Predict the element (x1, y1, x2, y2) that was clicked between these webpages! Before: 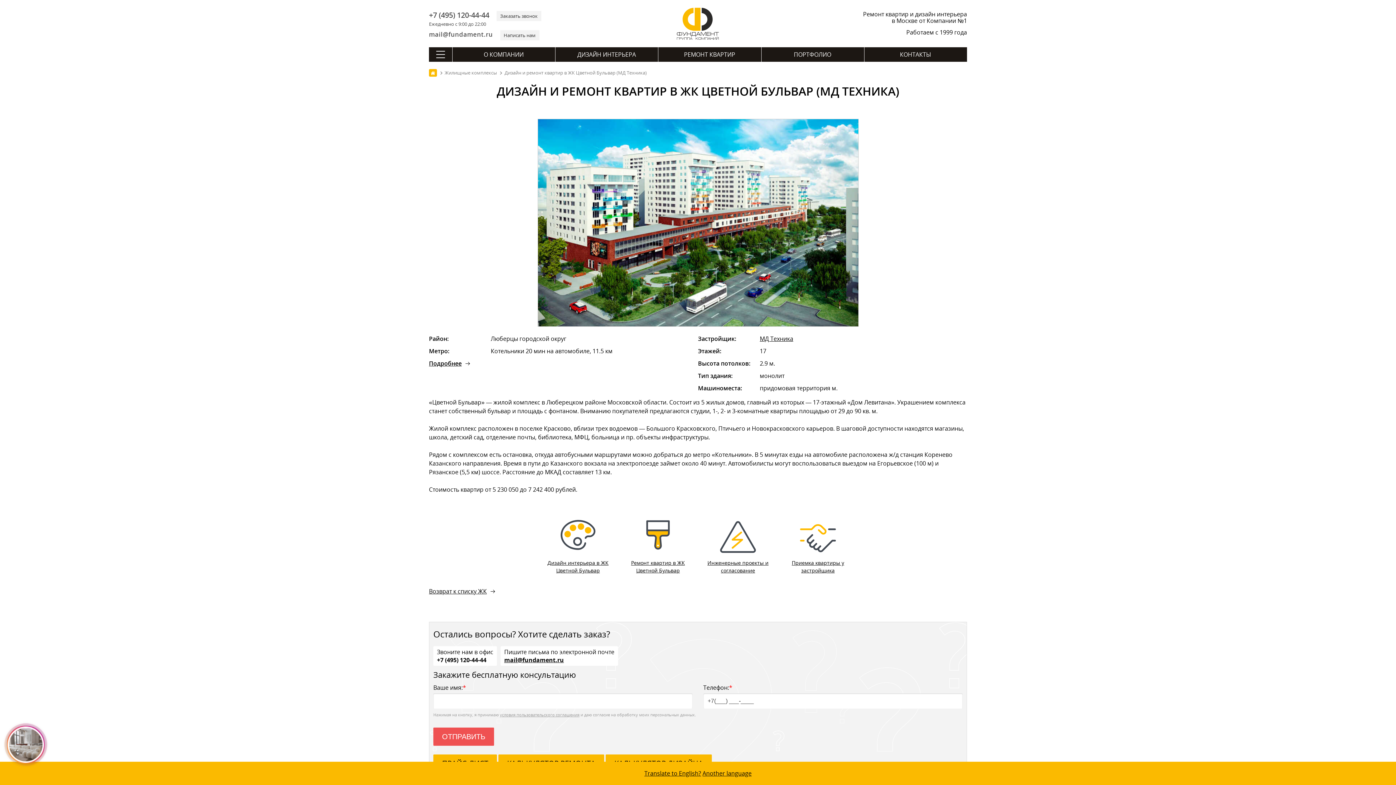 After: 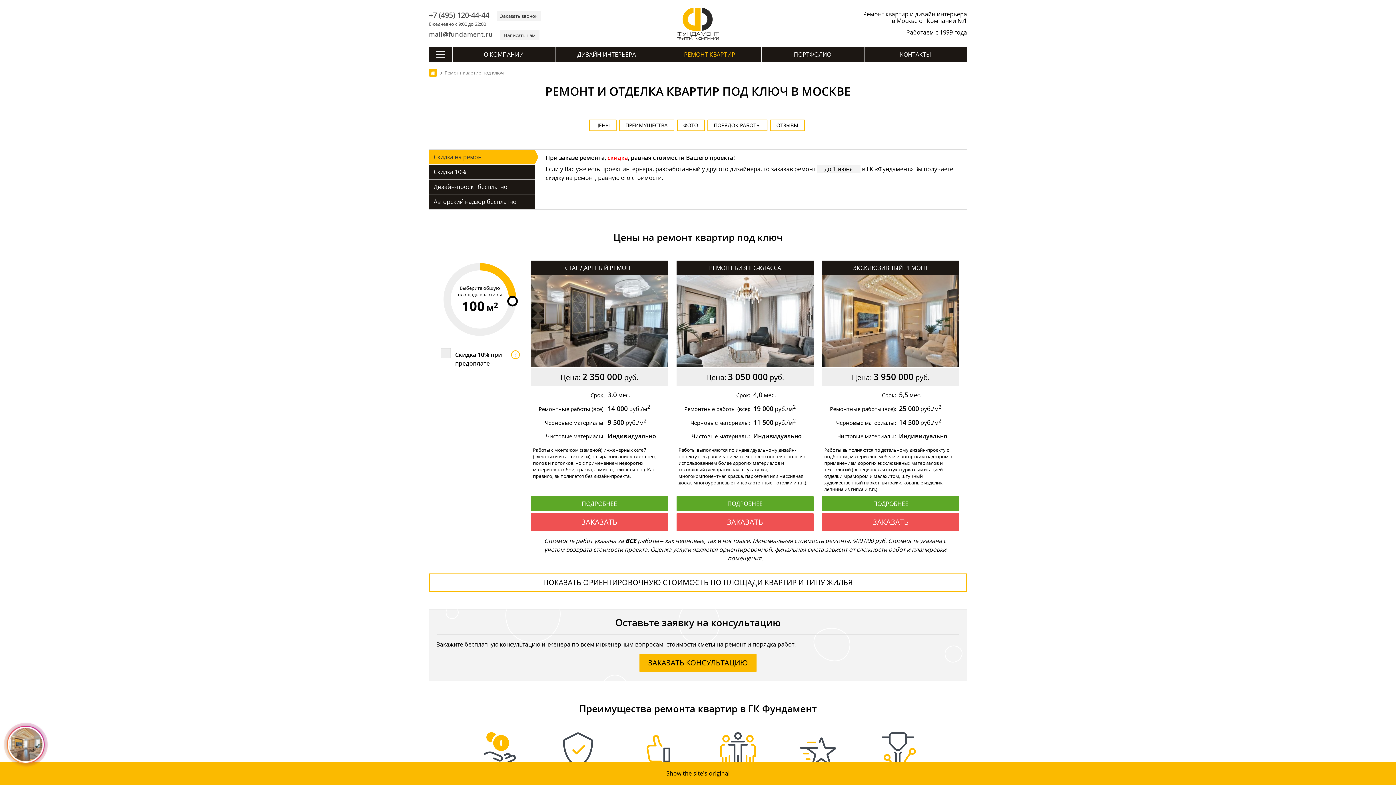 Action: label: РЕМОНТ КВАРТИР bbox: (658, 47, 761, 61)